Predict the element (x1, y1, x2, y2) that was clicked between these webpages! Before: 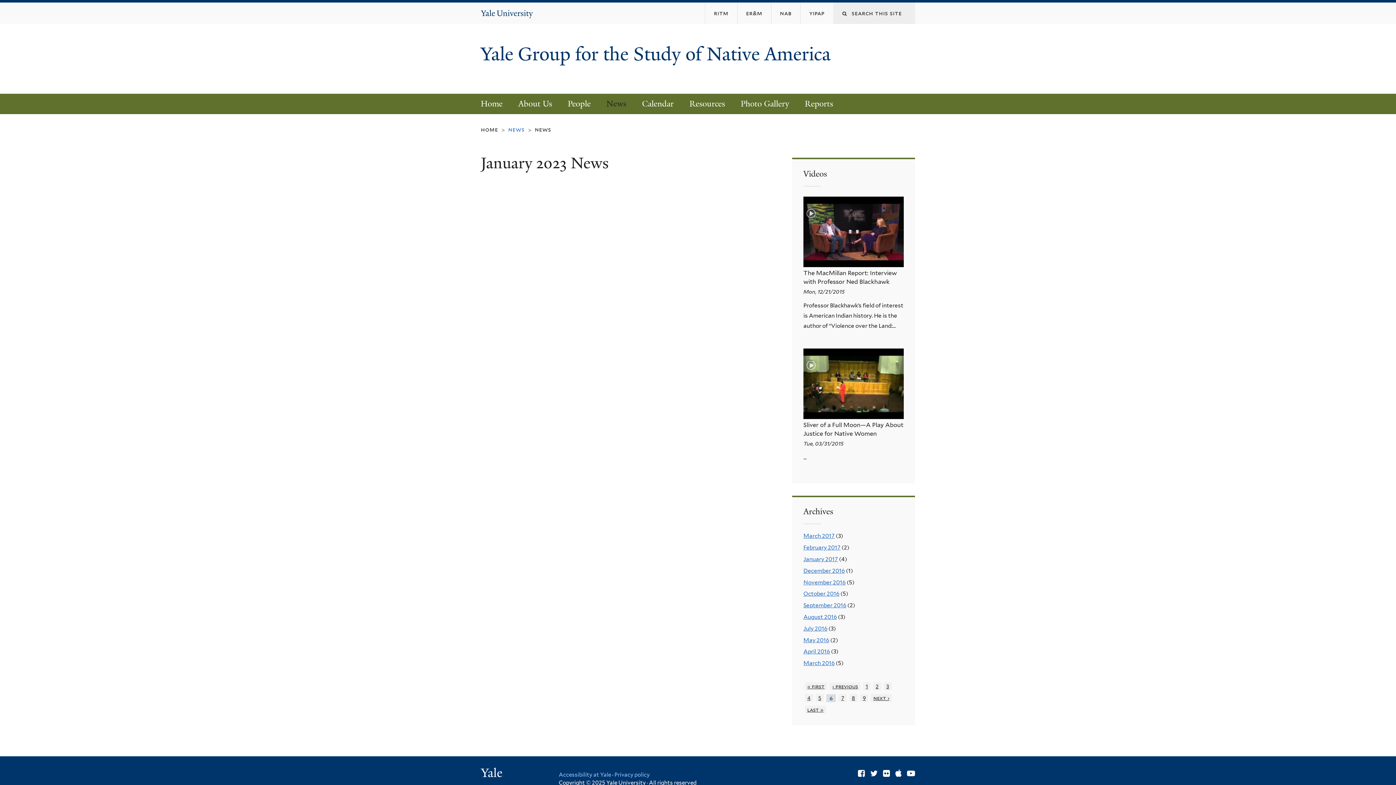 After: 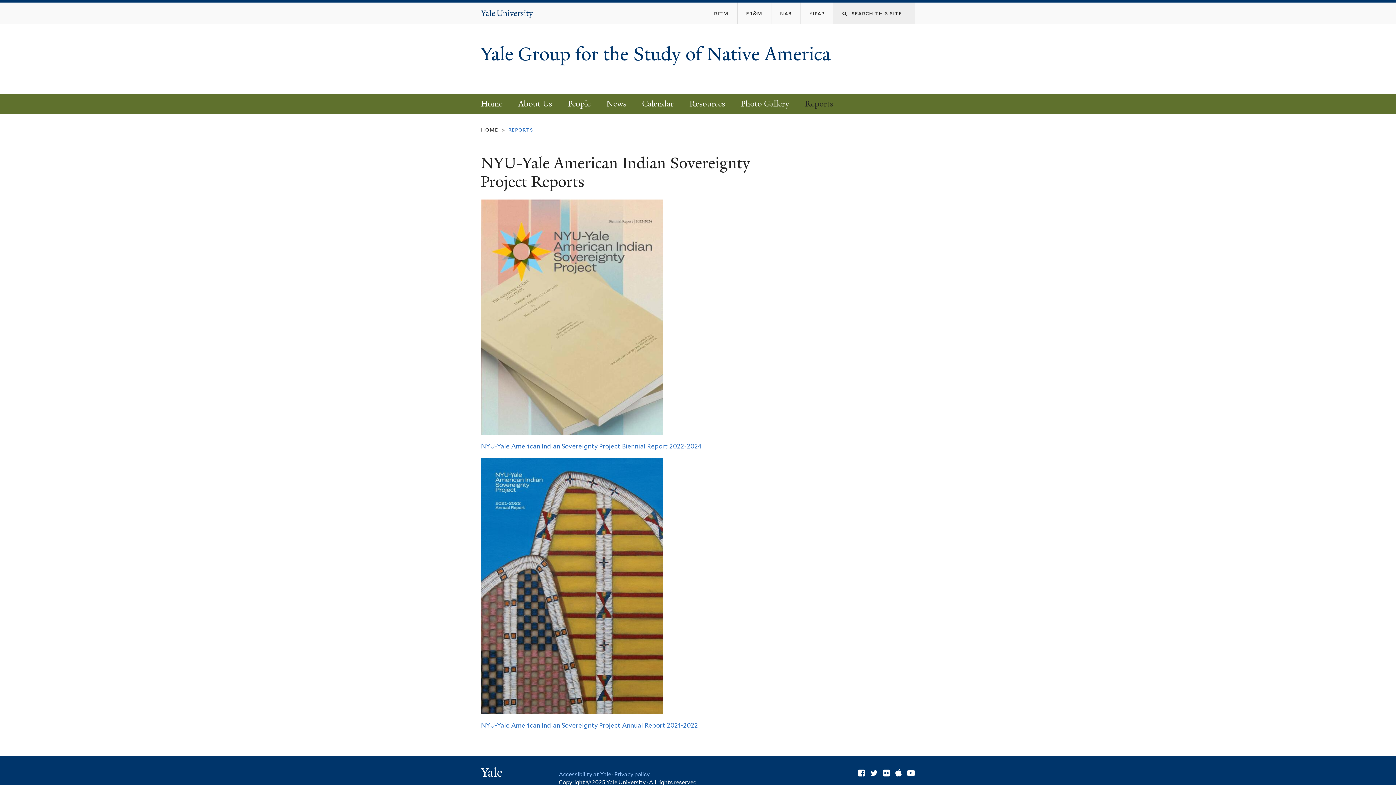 Action: label: Reports bbox: (797, 93, 841, 114)